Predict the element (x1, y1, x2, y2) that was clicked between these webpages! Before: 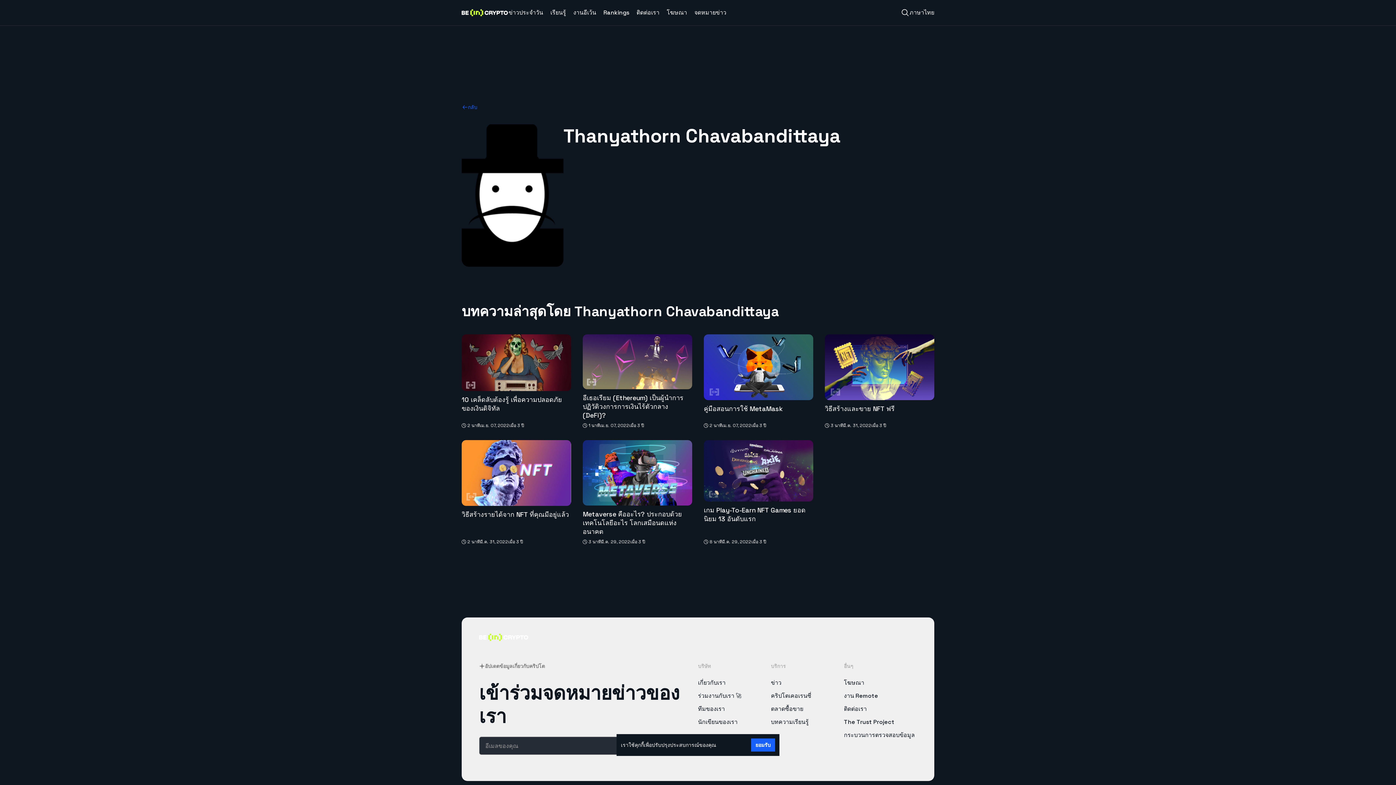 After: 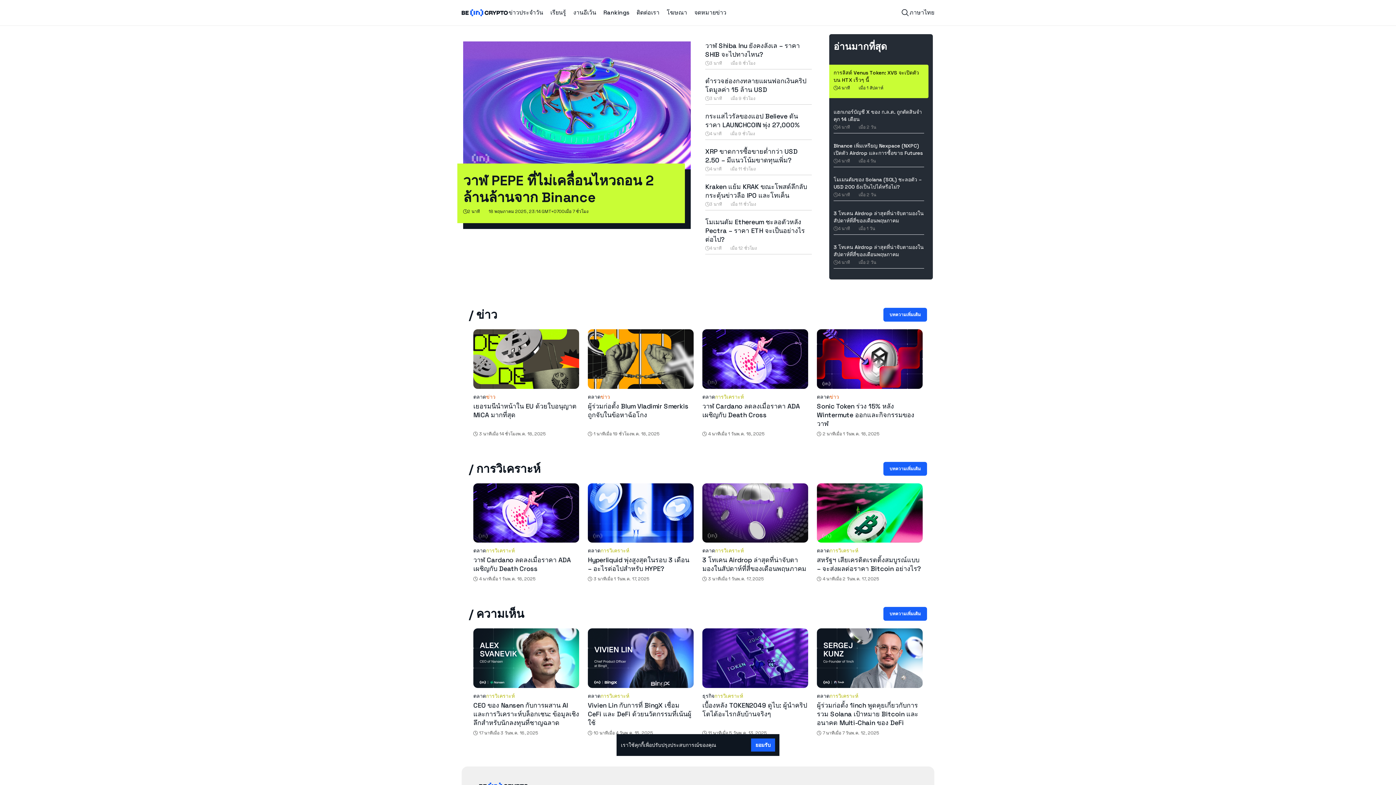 Action: bbox: (461, 9, 508, 16)